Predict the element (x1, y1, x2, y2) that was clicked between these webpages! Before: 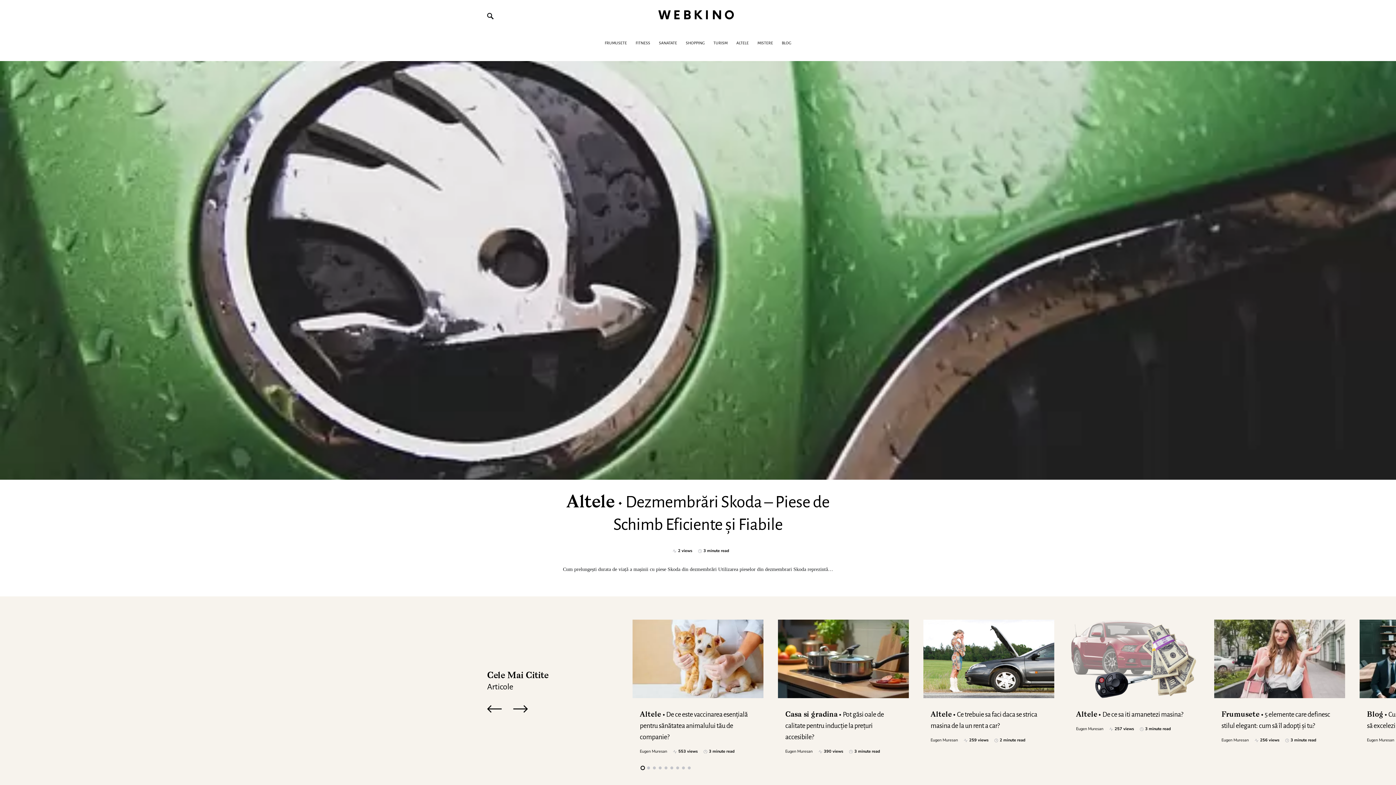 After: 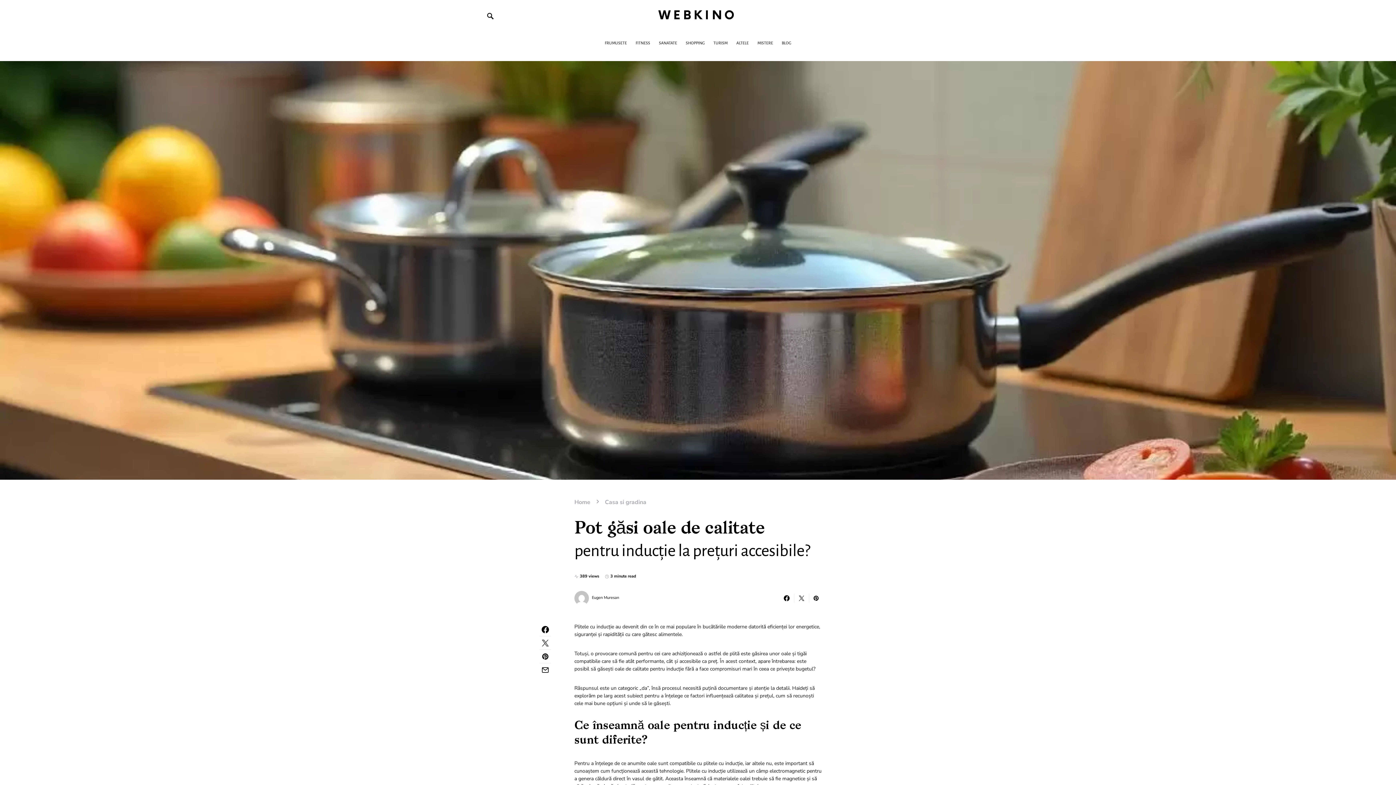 Action: label: Casa si gradinaPot găsi oale de calitate pentru inducție la prețuri accesibile? bbox: (785, 711, 884, 741)